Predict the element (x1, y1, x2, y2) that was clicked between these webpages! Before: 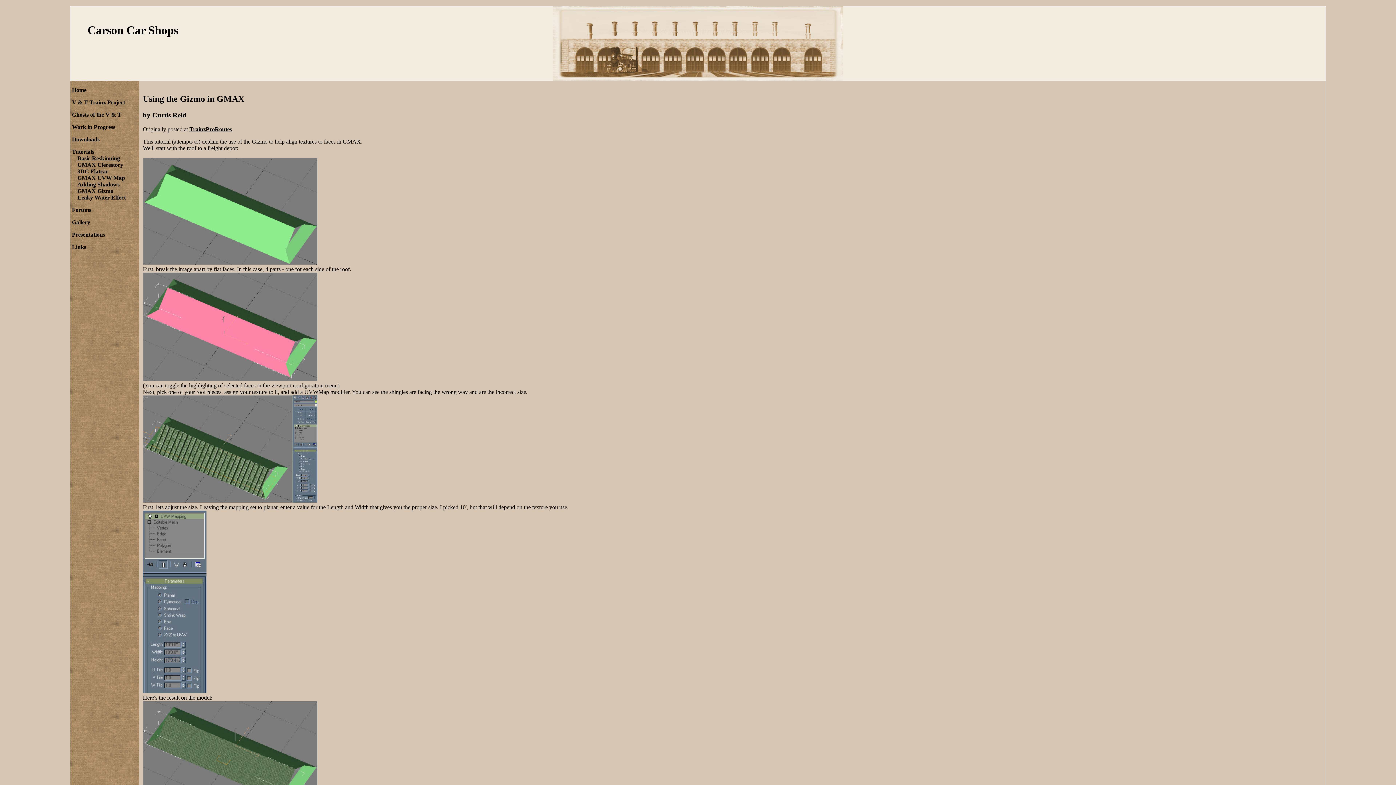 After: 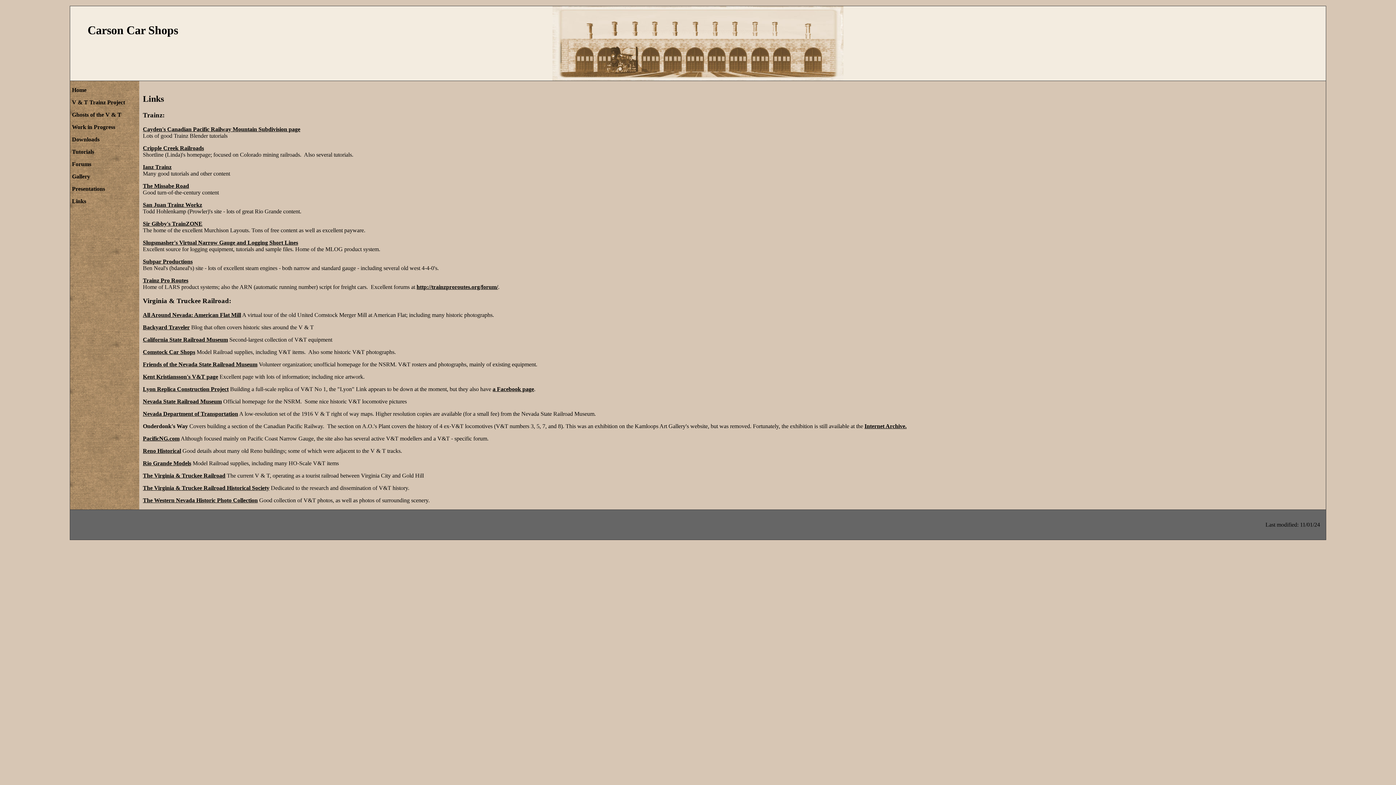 Action: label: Links bbox: (72, 244, 86, 250)